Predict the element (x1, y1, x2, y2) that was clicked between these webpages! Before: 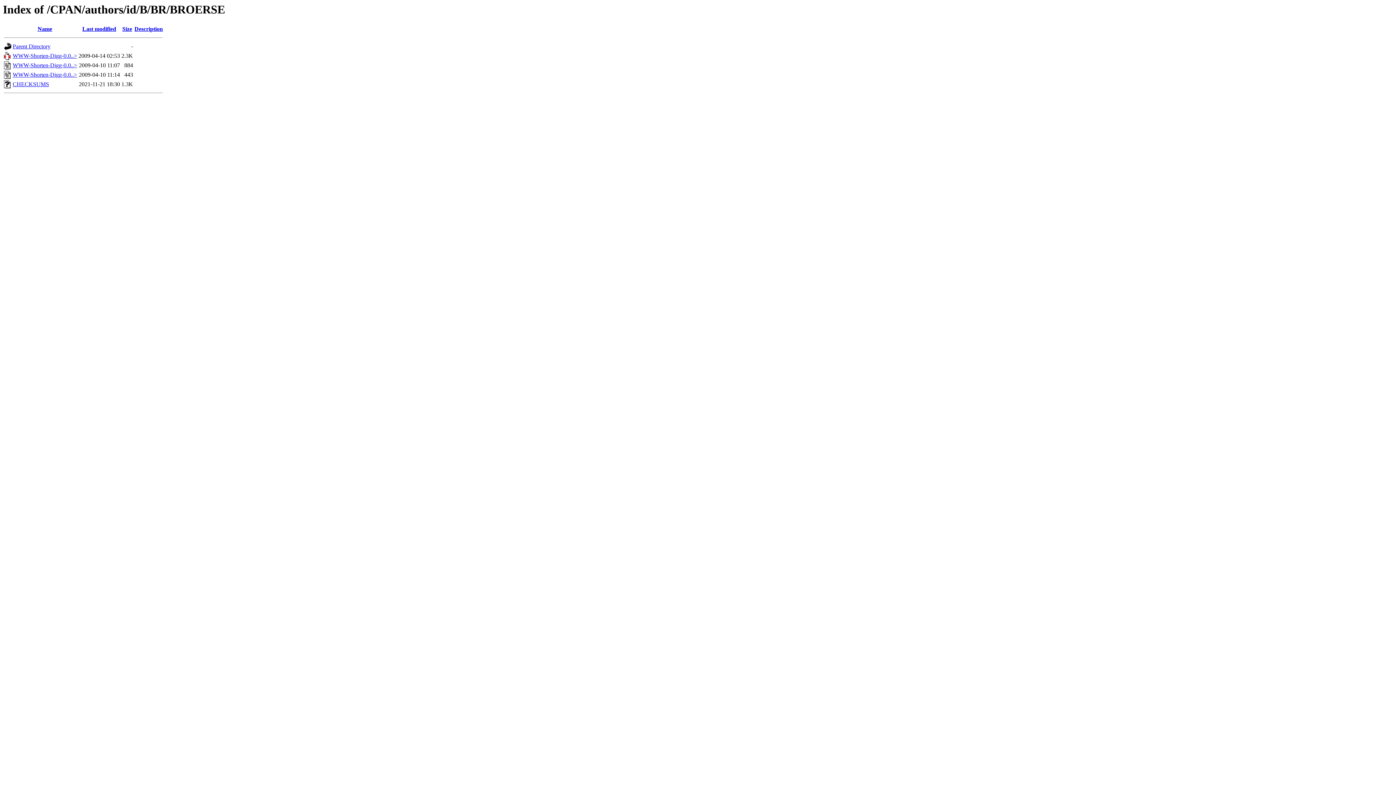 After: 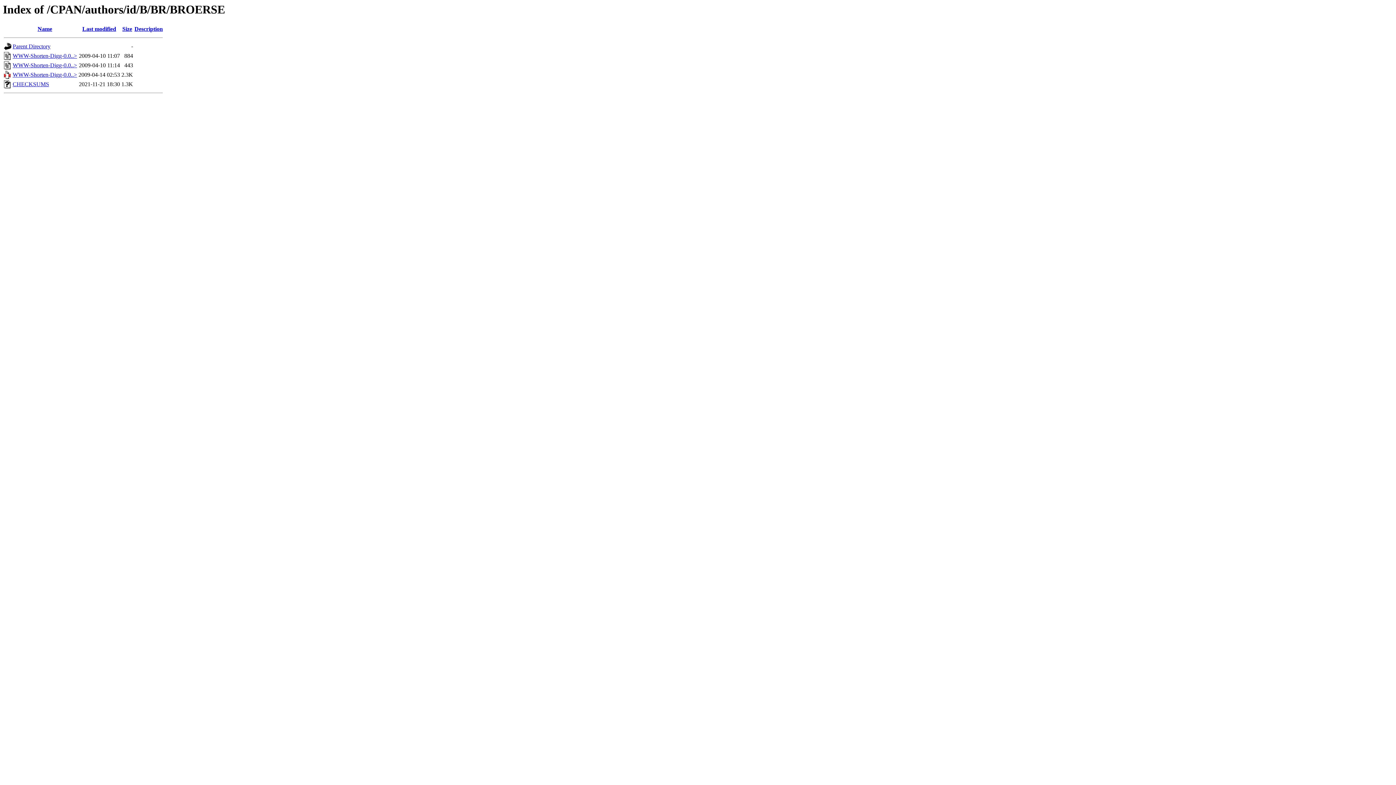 Action: bbox: (82, 25, 116, 32) label: Last modified